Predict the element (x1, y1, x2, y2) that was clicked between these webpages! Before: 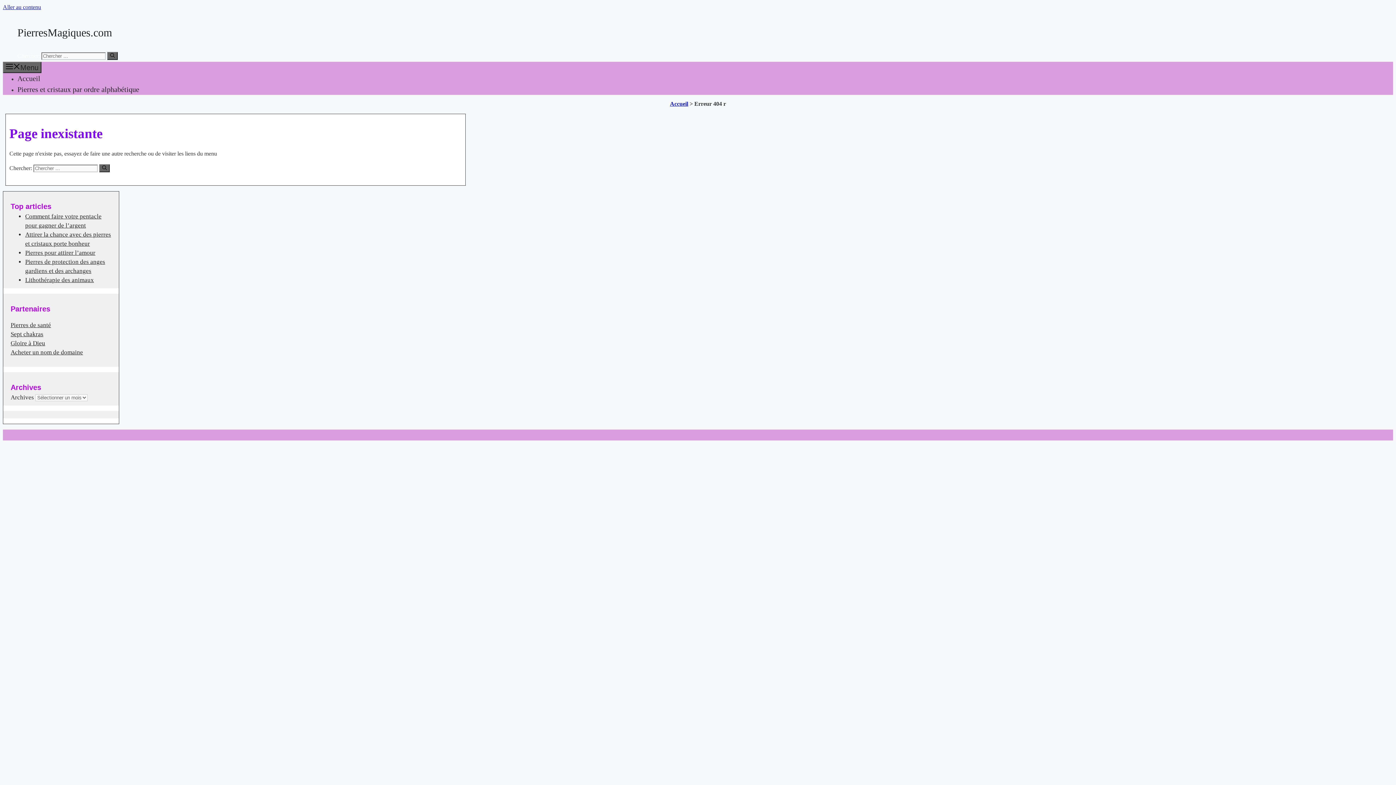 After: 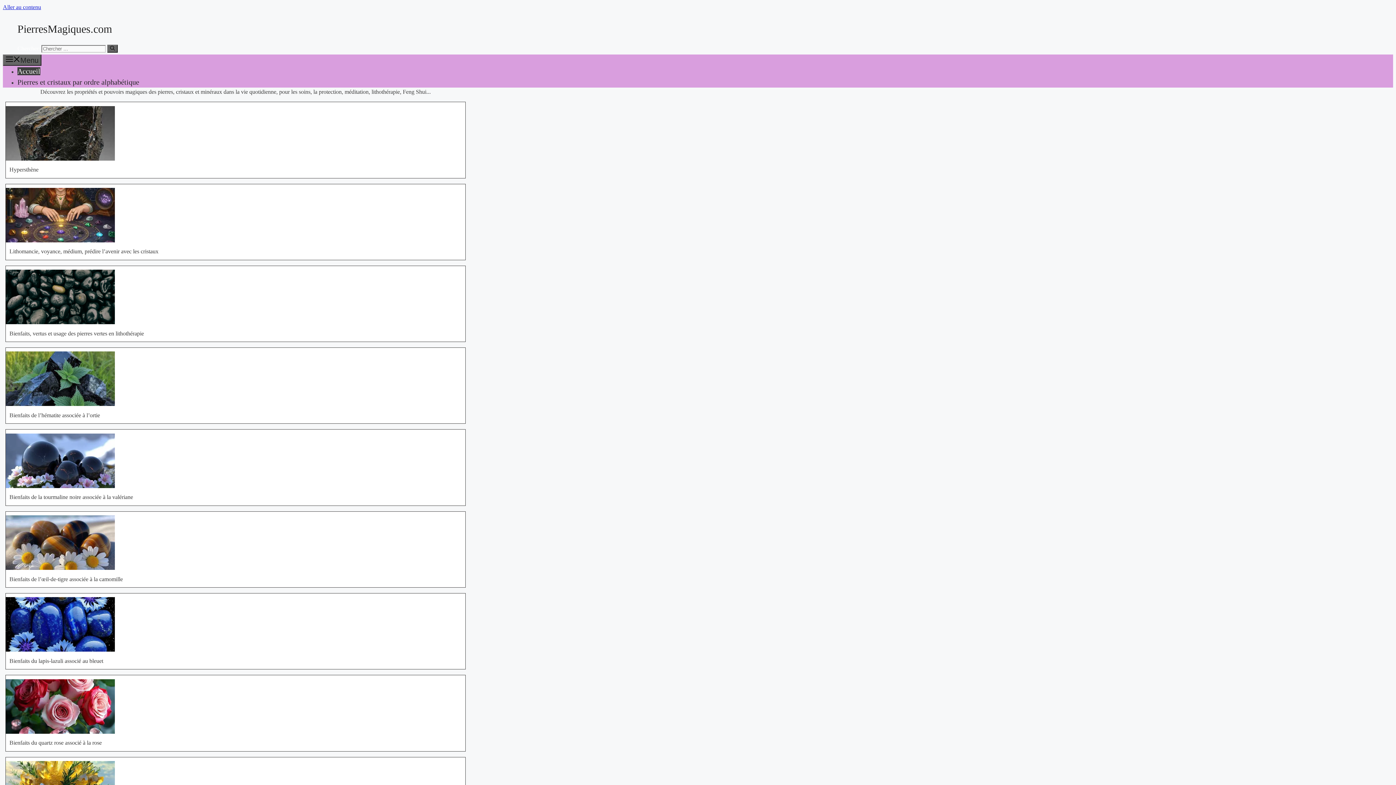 Action: label: Accueil bbox: (17, 74, 40, 82)